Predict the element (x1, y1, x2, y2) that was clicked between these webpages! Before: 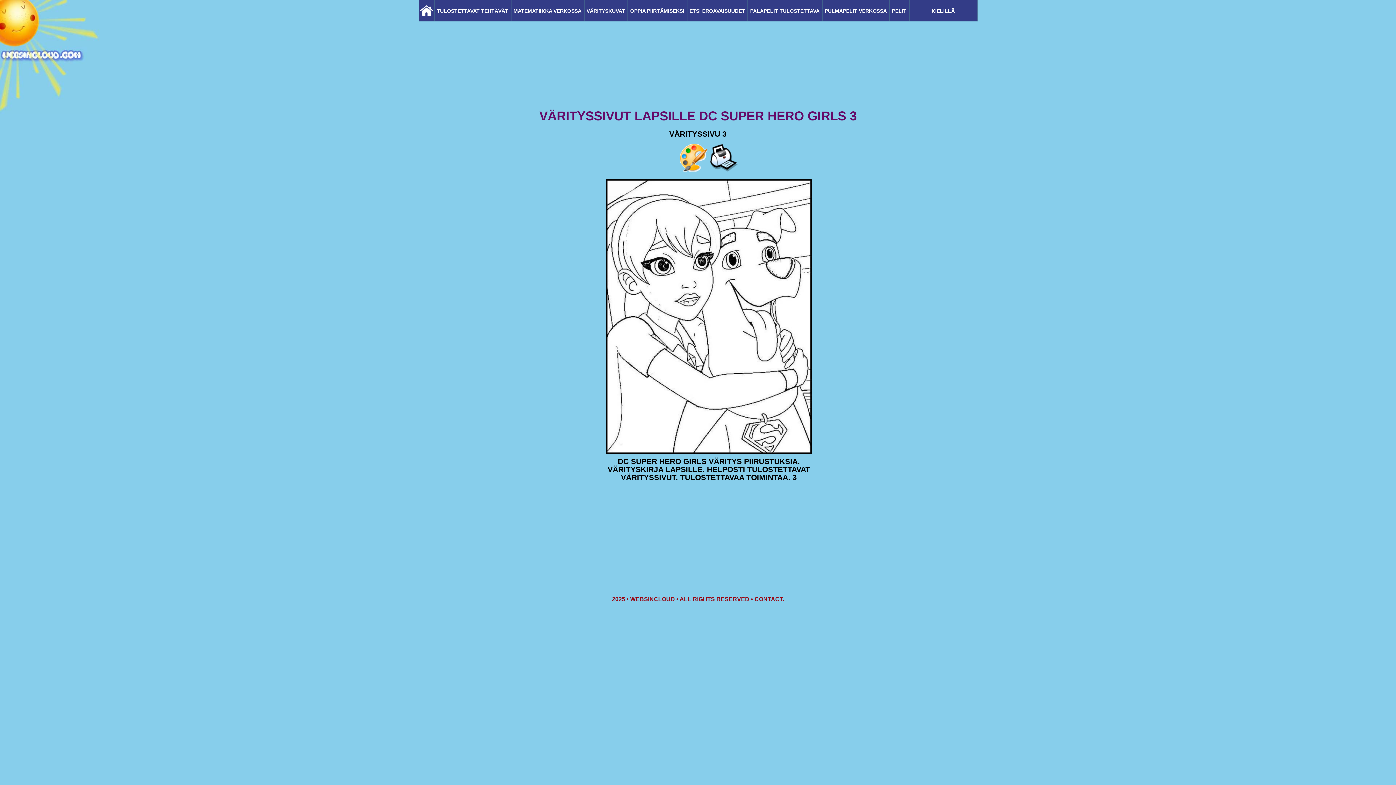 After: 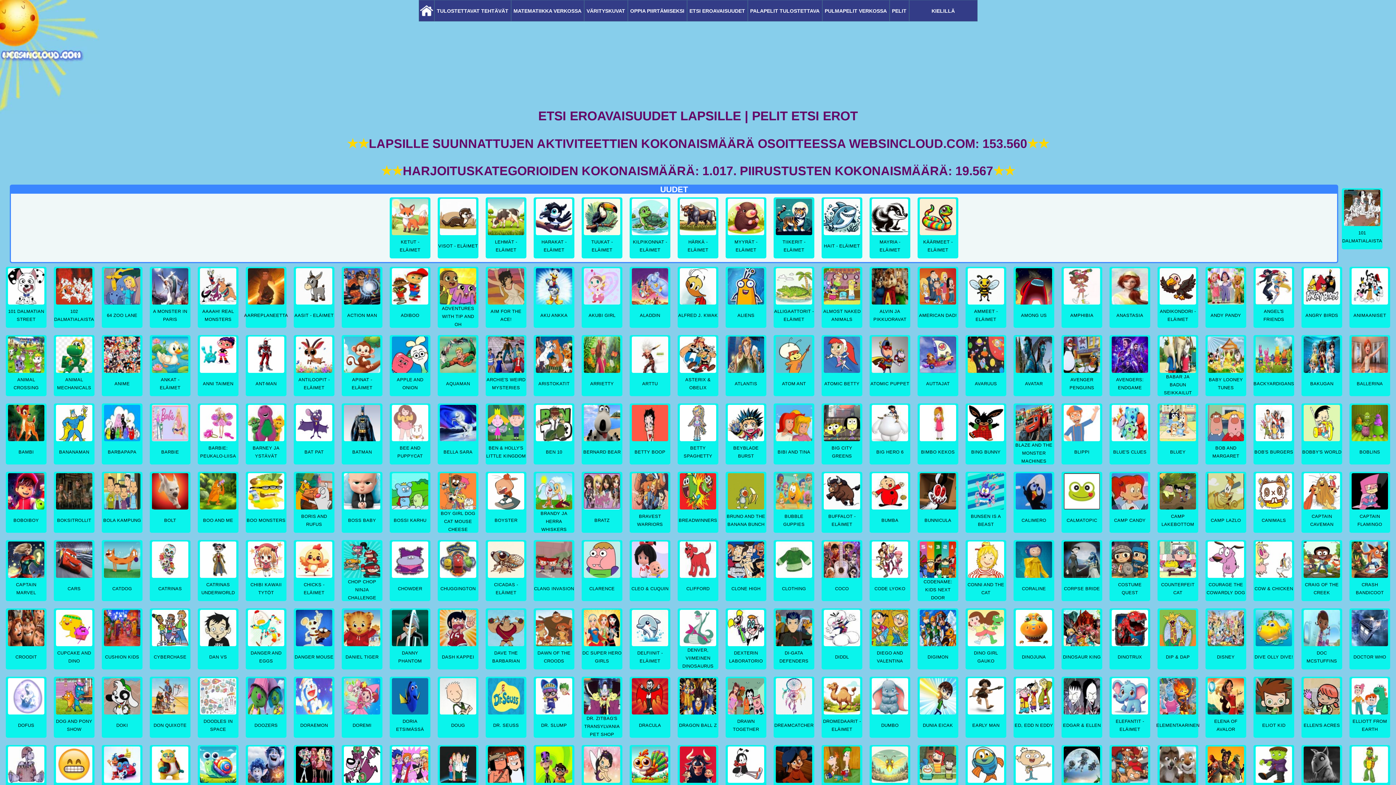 Action: label: ETSI EROAVAISUUDET bbox: (688, 0, 746, 20)